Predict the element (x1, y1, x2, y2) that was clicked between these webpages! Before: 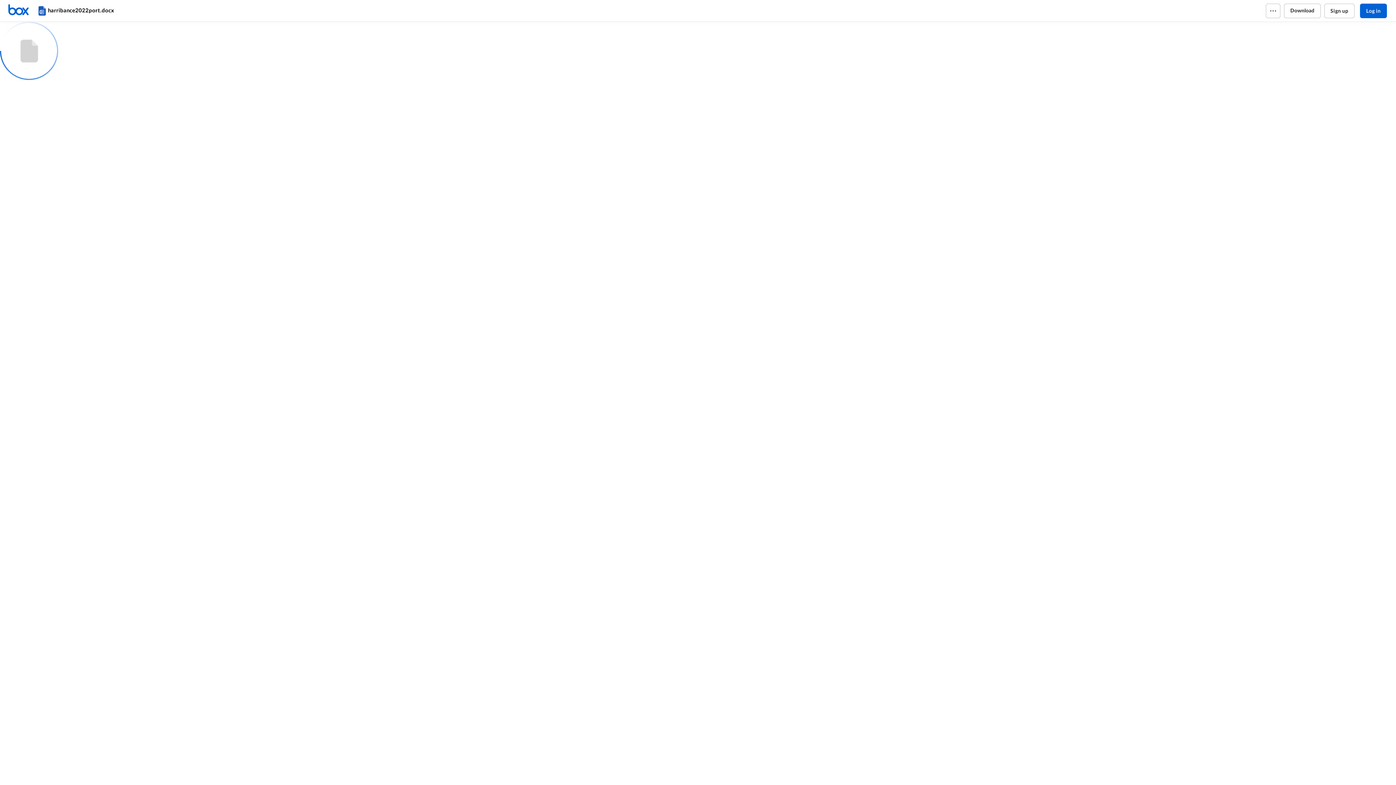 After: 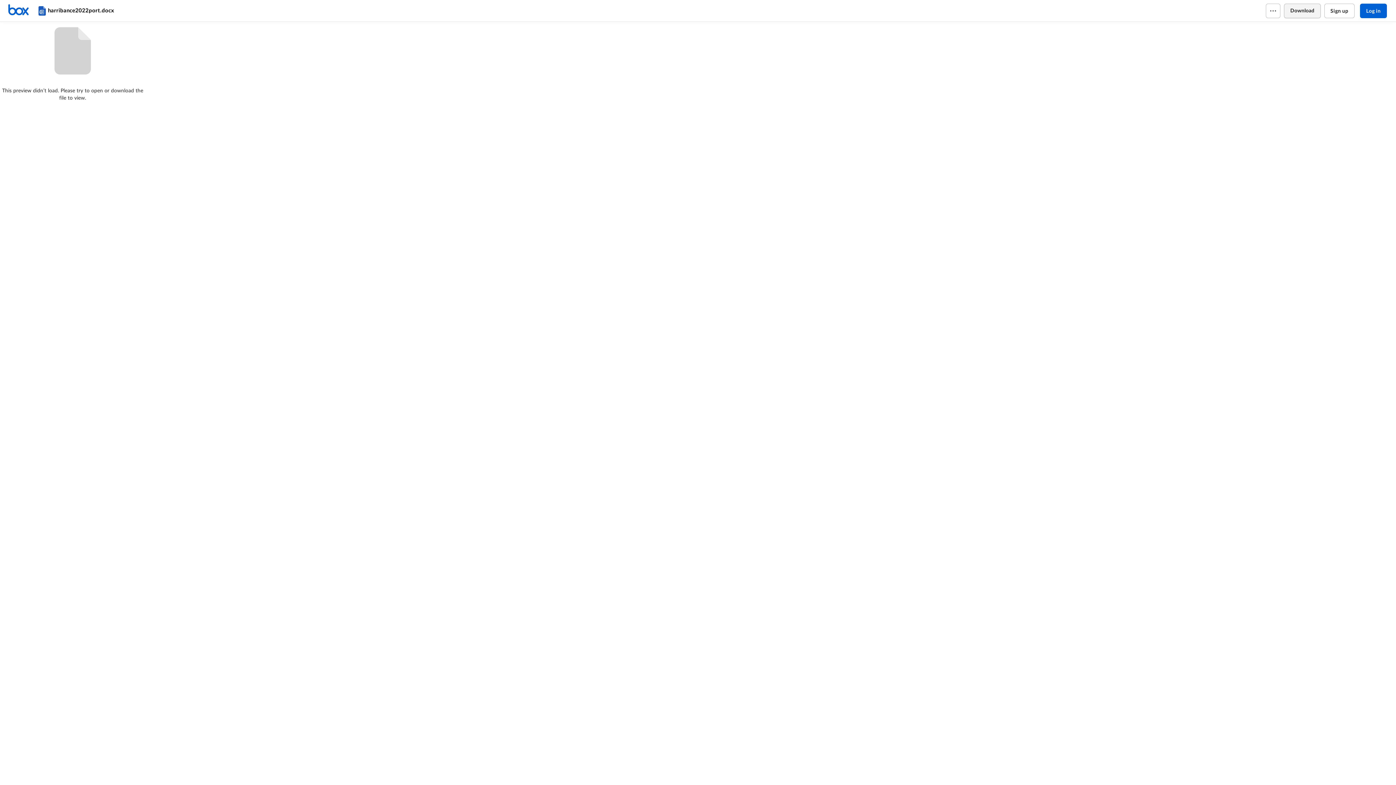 Action: bbox: (1284, 3, 1320, 18) label: Download